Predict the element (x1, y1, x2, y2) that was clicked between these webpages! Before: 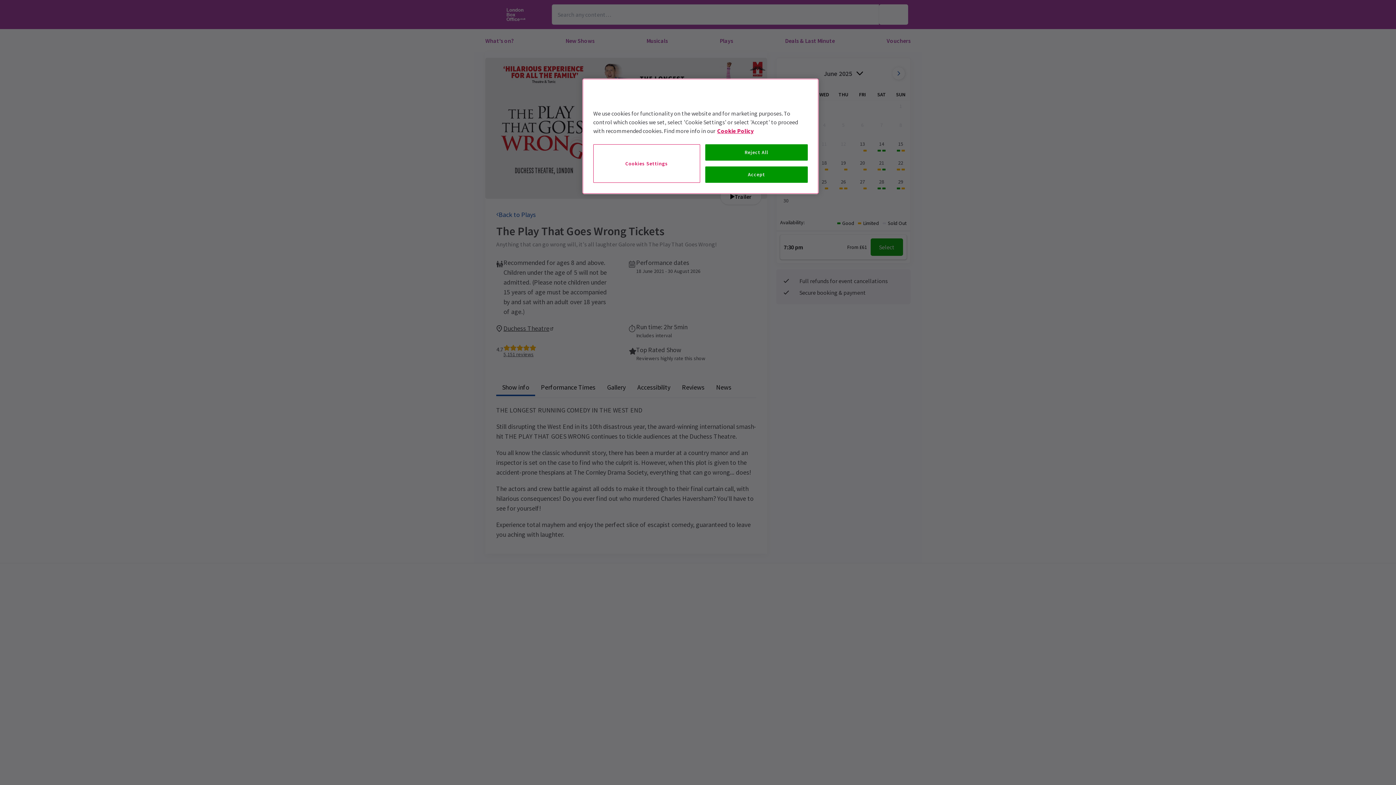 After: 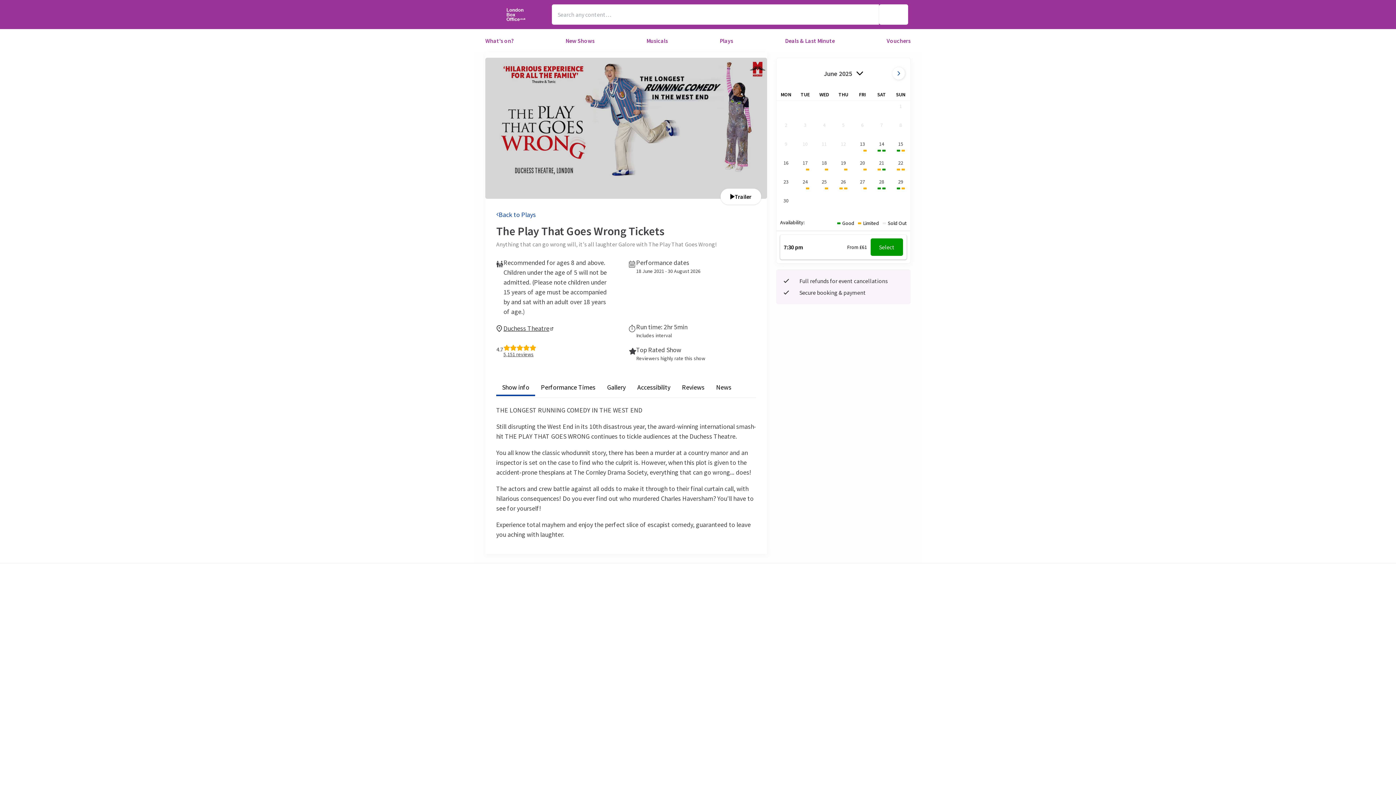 Action: label: Reject All bbox: (705, 144, 808, 160)